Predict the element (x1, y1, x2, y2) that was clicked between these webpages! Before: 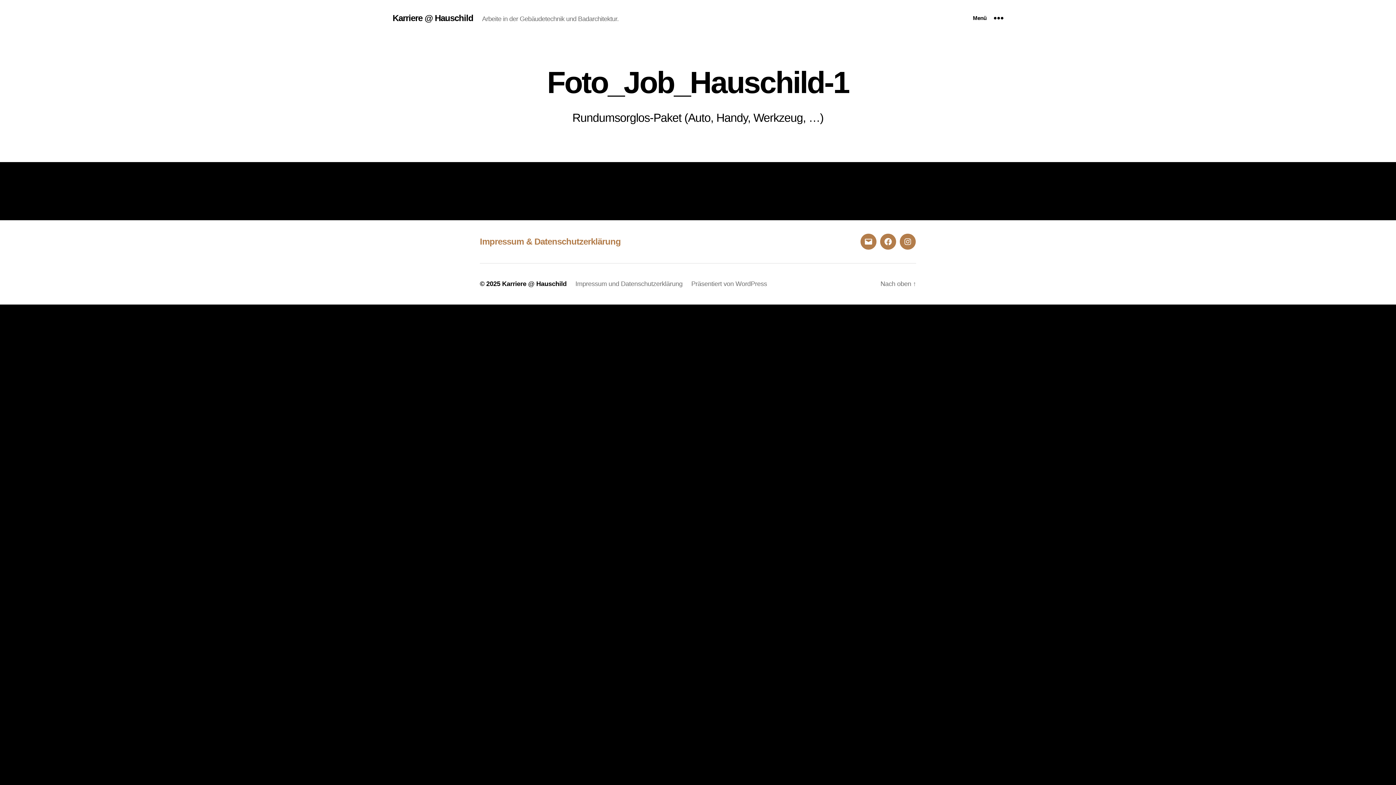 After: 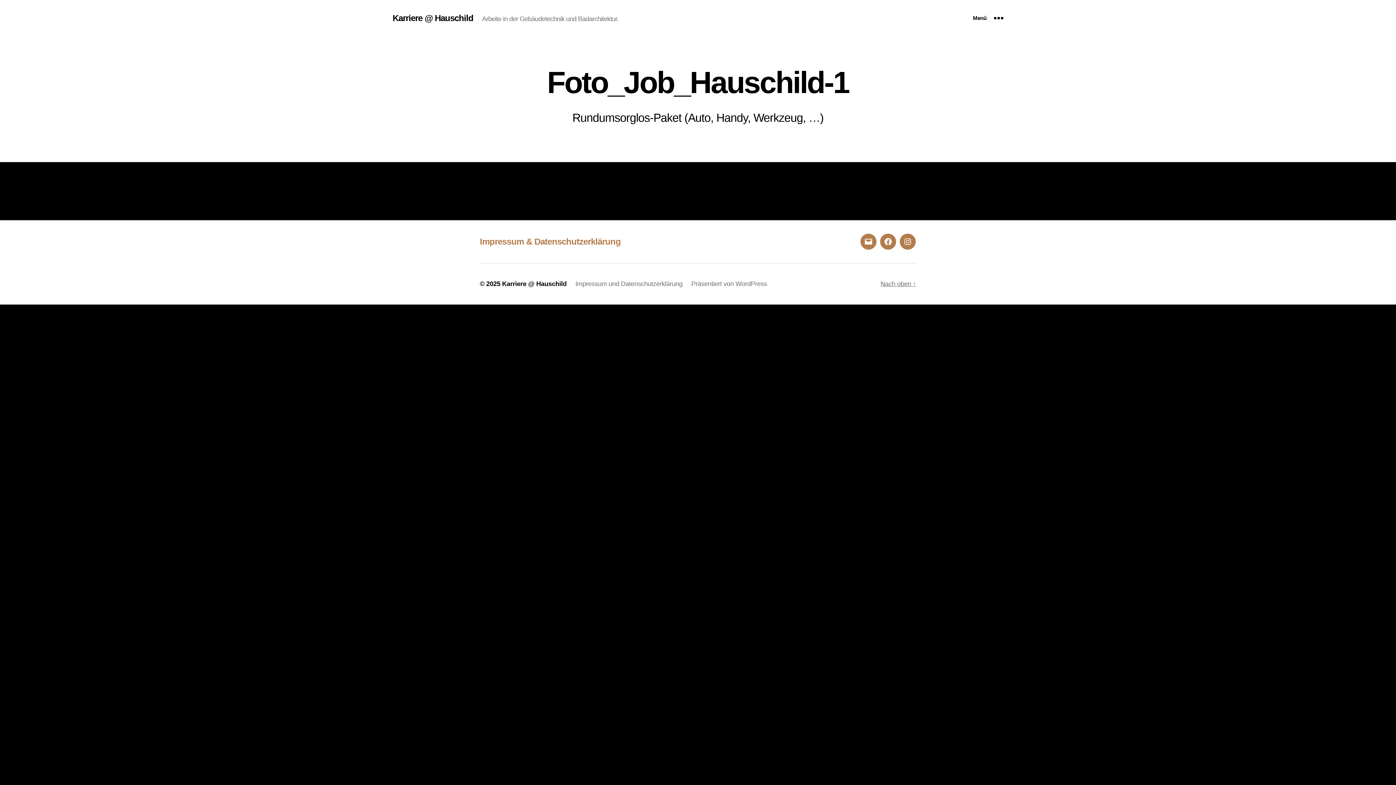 Action: bbox: (880, 280, 916, 288) label: Nach oben ↑